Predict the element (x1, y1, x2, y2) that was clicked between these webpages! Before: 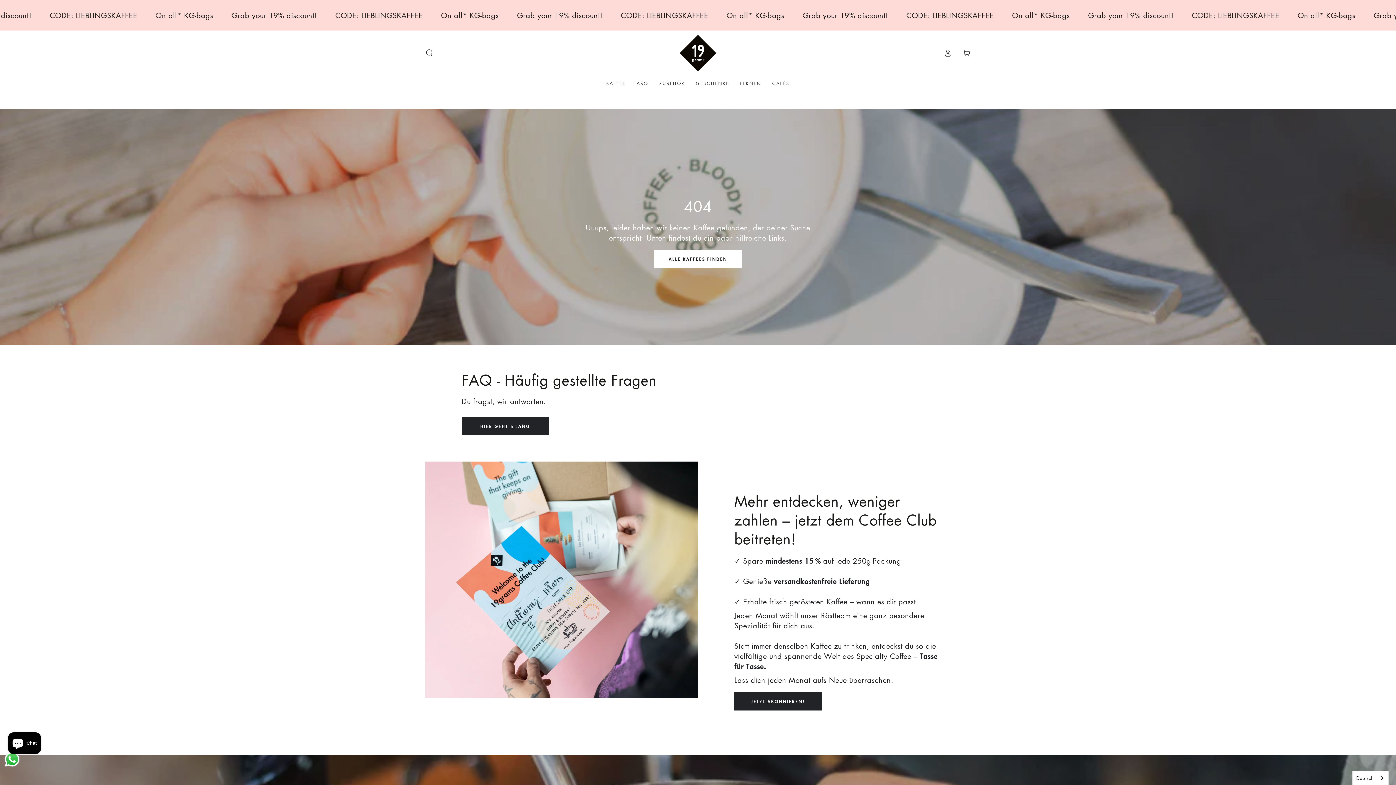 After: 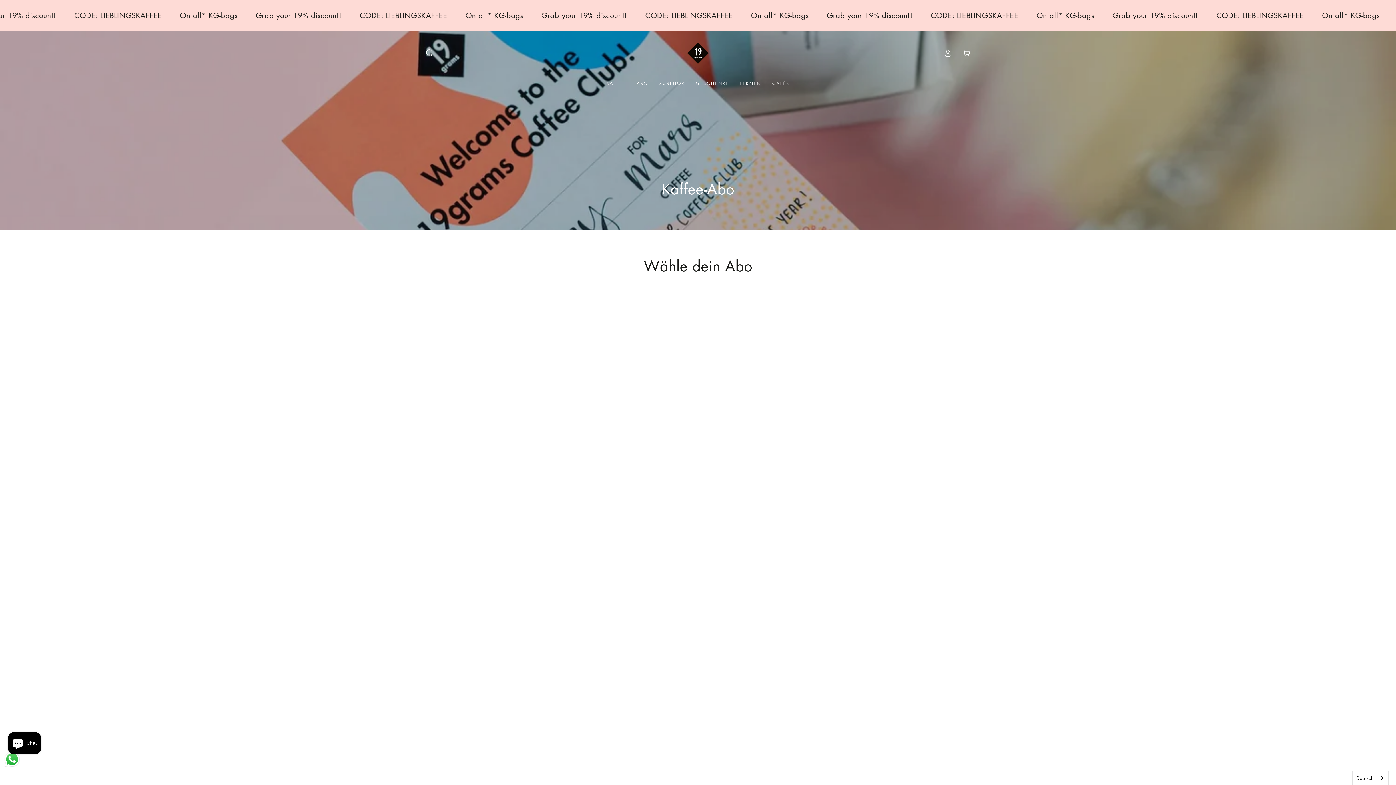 Action: bbox: (631, 75, 653, 91) label: ABO